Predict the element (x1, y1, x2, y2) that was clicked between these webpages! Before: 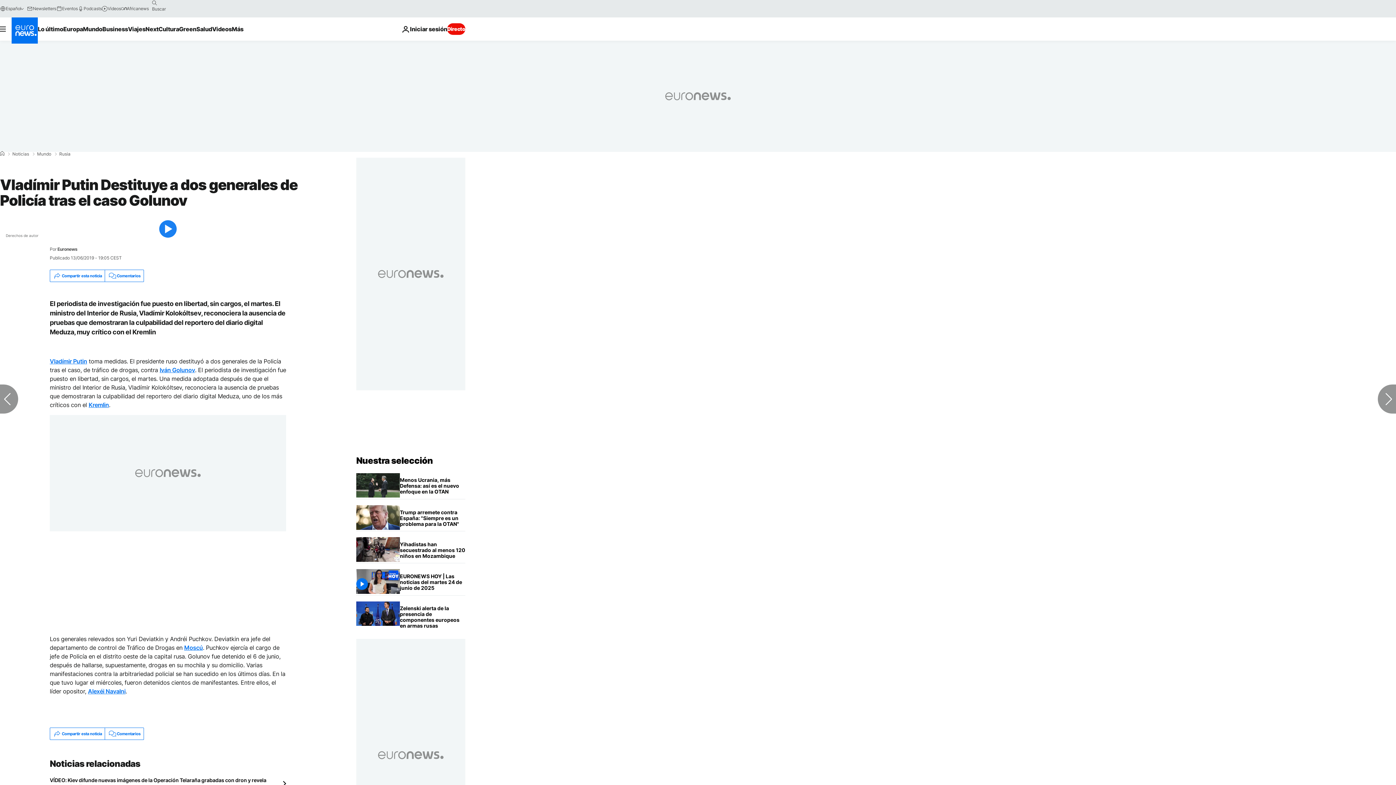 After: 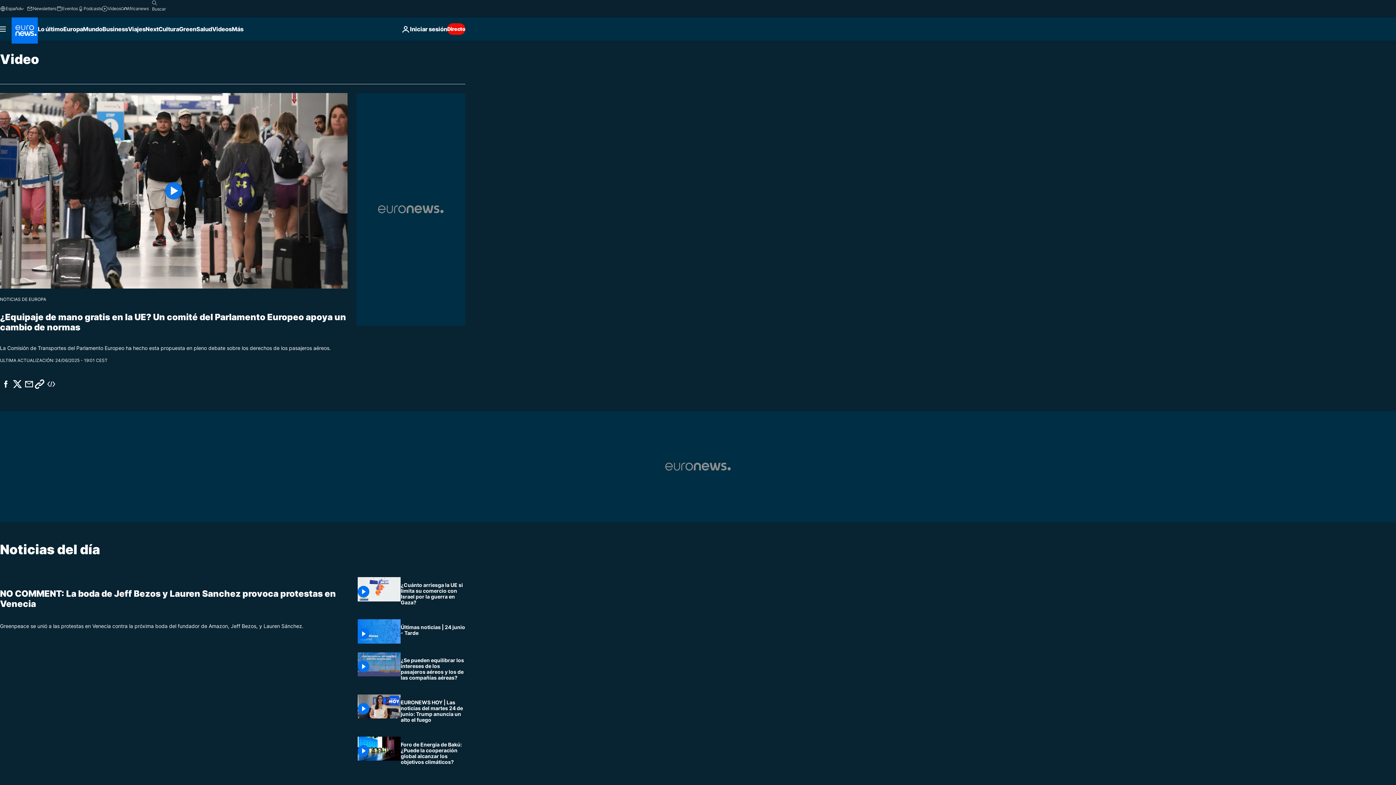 Action: label: Videos bbox: (101, 5, 120, 11)